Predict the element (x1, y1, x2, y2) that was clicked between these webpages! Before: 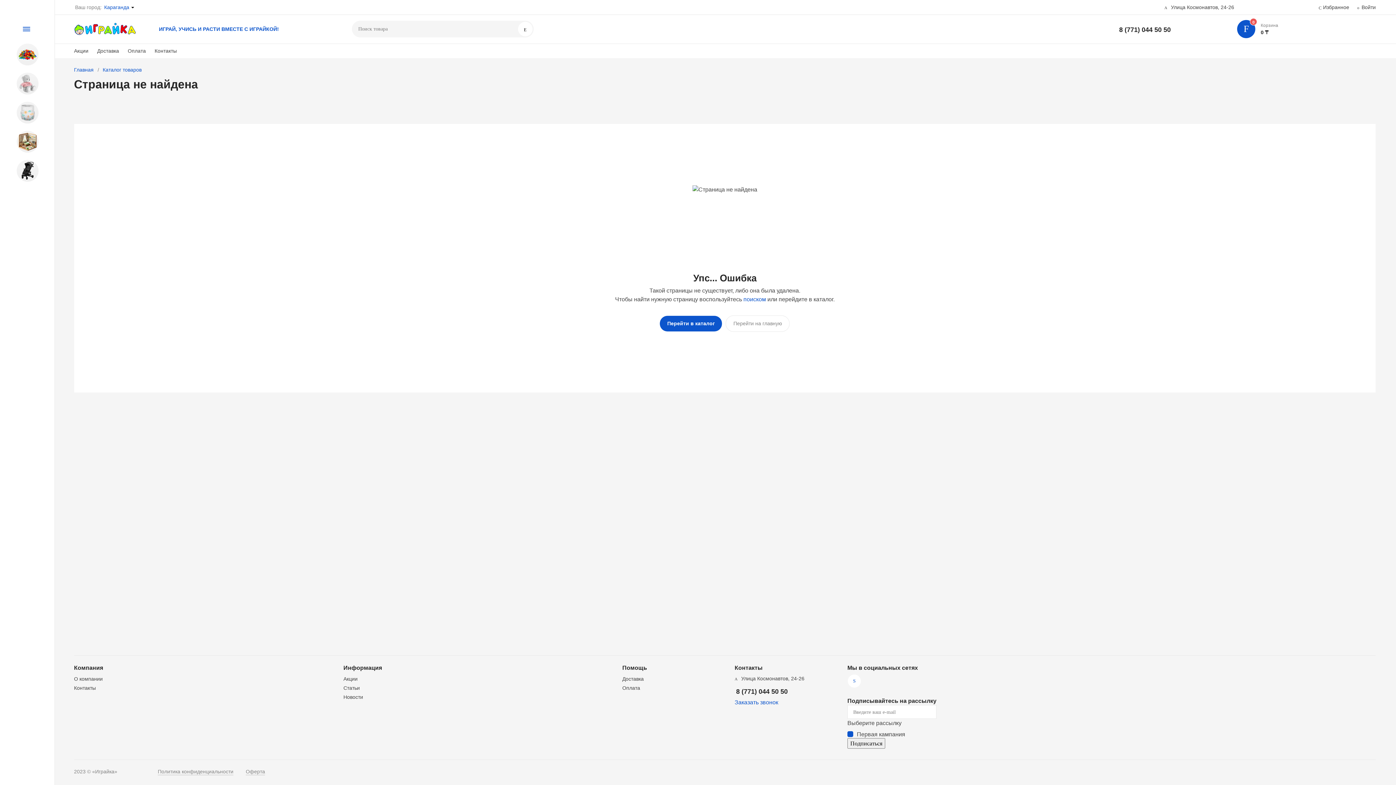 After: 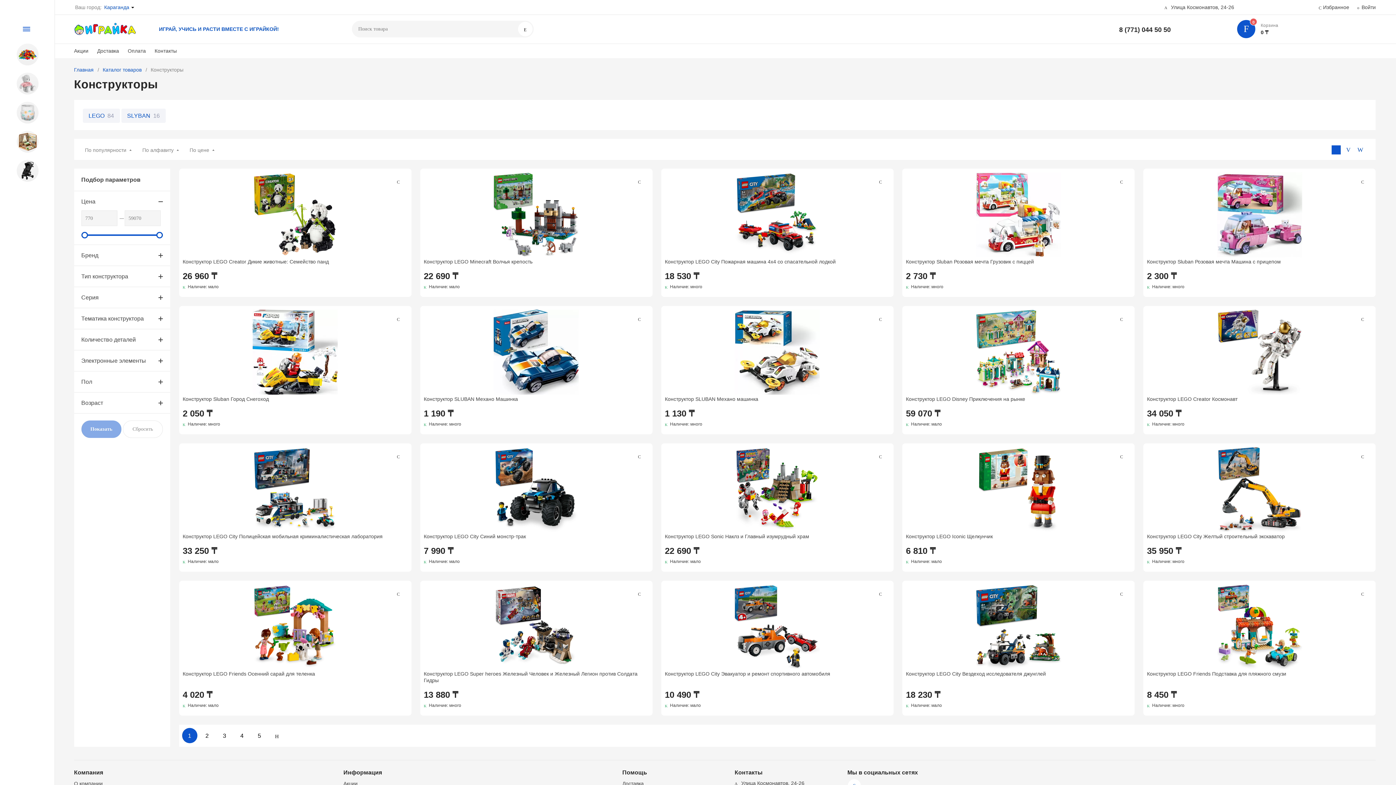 Action: bbox: (1, 42, 47, 66) label: Конструкторы